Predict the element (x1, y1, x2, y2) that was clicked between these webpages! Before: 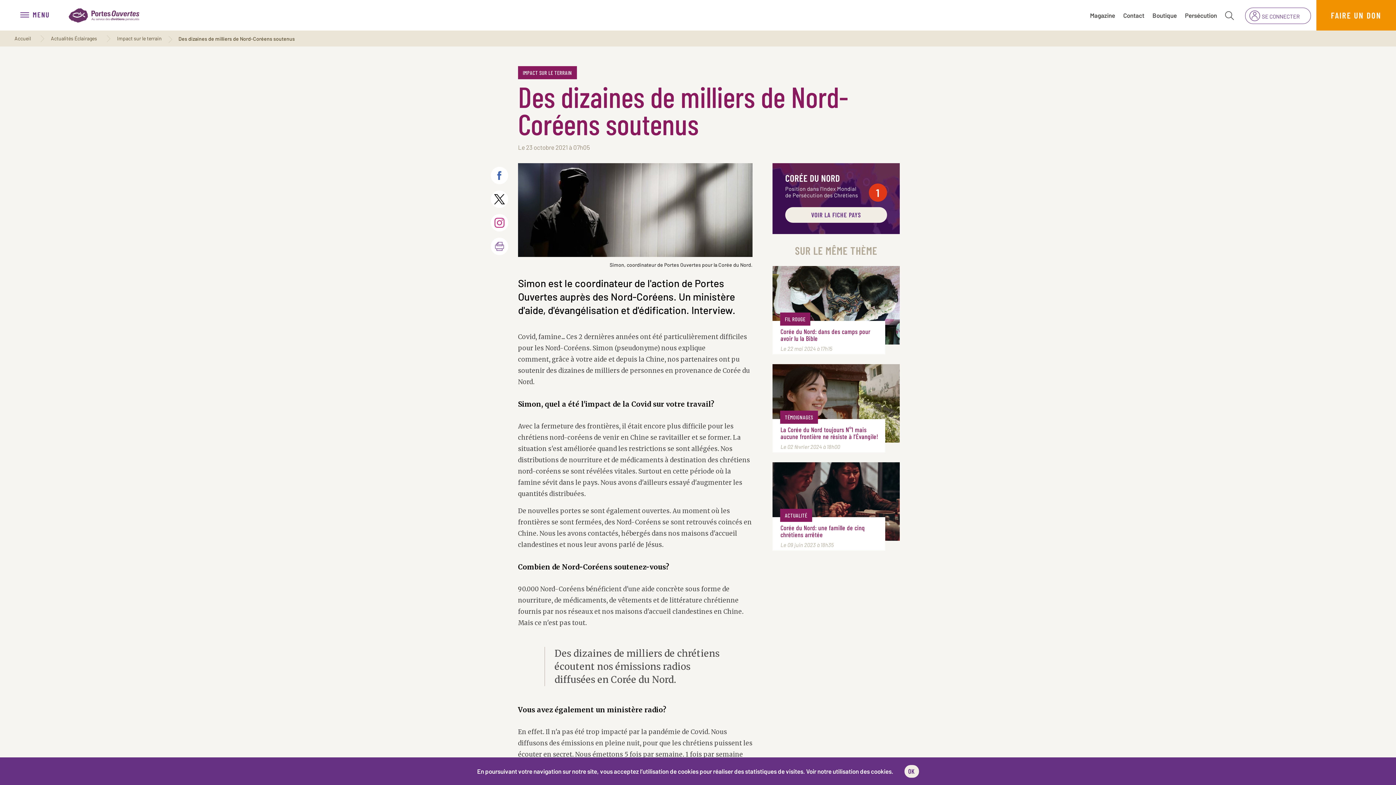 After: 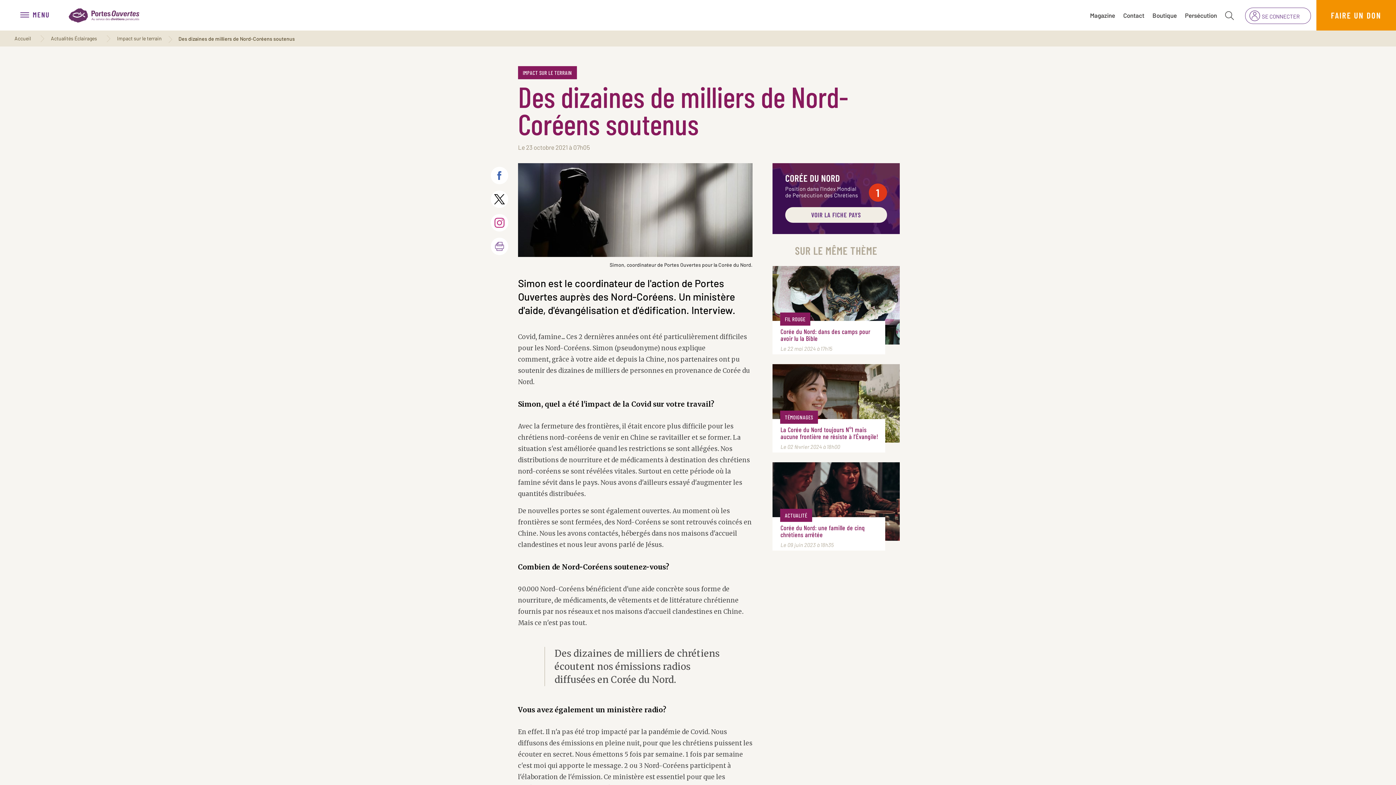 Action: bbox: (904, 765, 919, 778) label: OK